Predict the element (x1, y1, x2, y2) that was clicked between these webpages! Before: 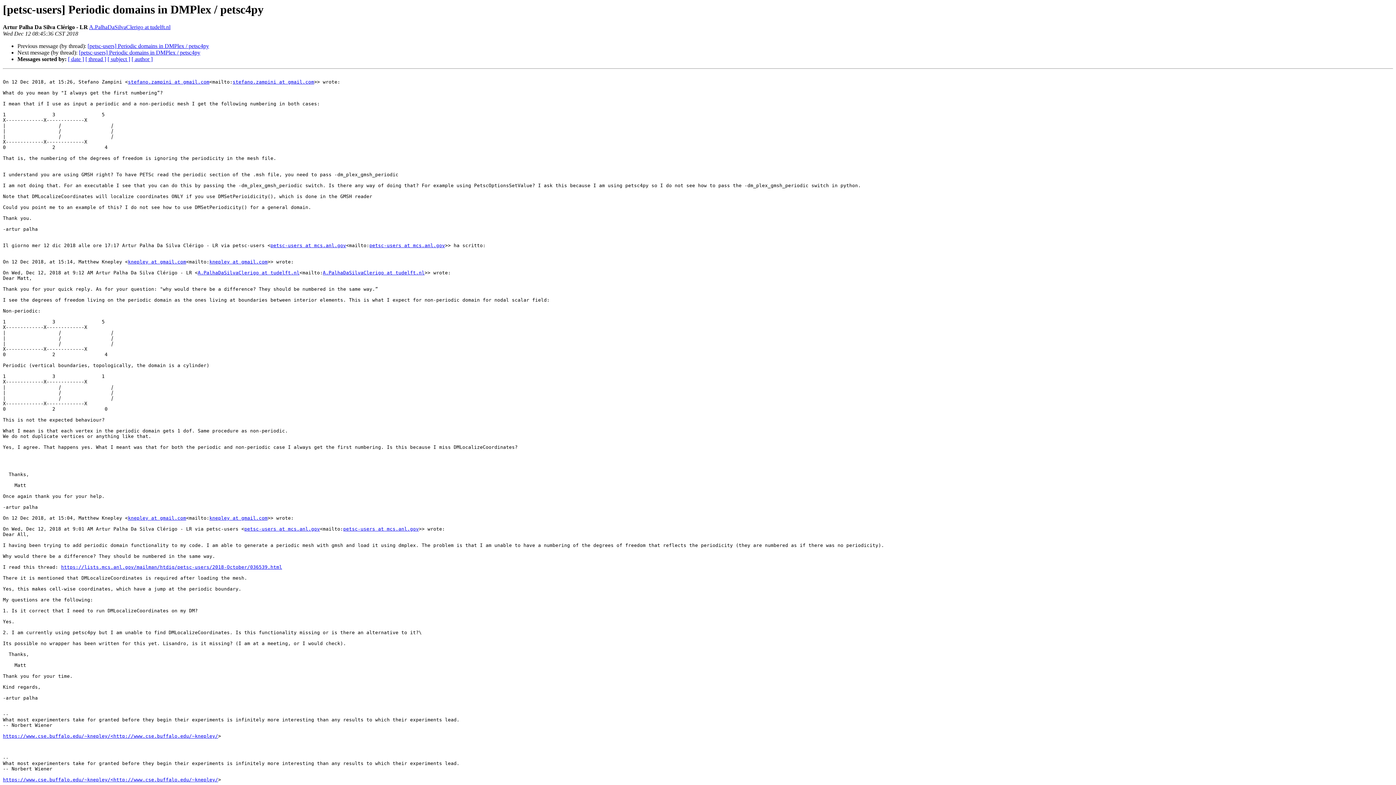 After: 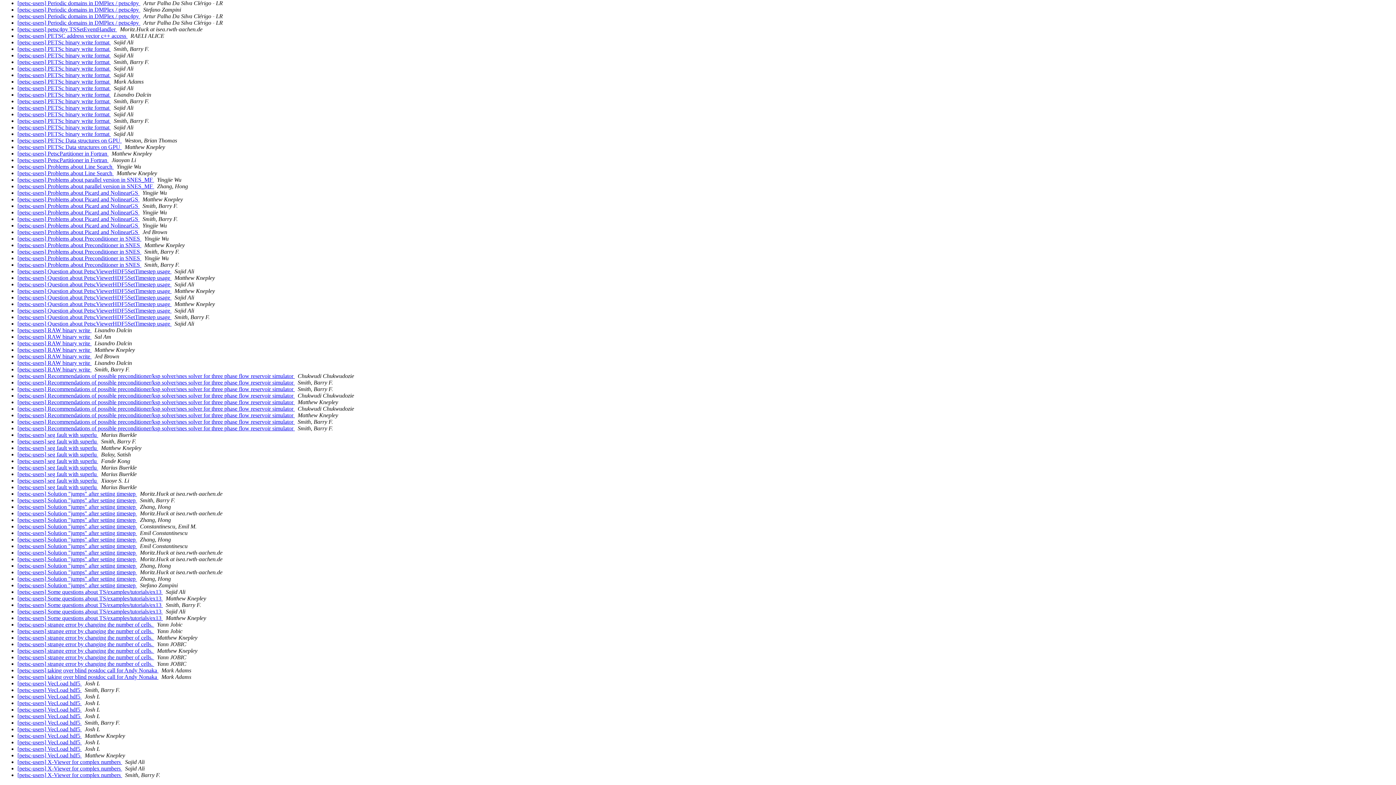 Action: label: [ subject ] bbox: (107, 56, 130, 62)